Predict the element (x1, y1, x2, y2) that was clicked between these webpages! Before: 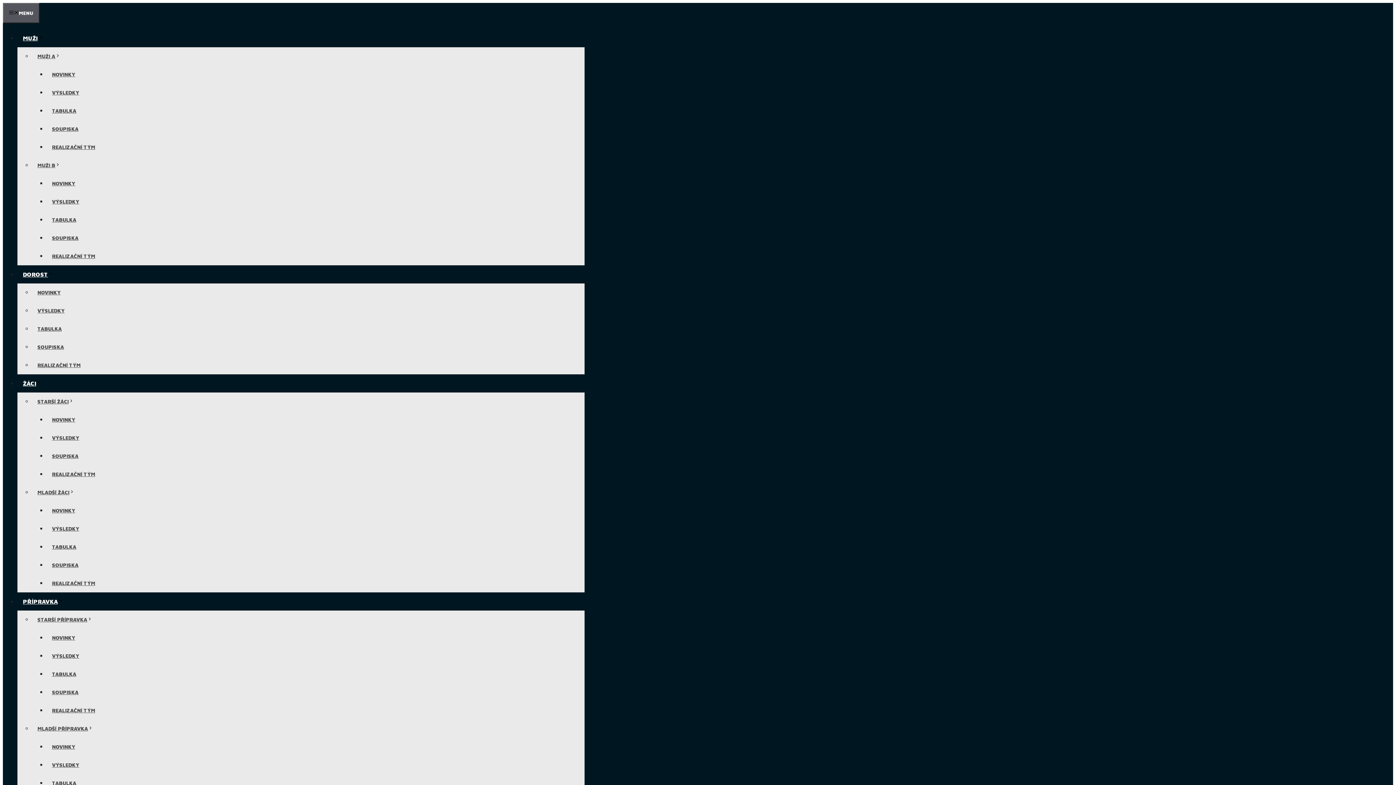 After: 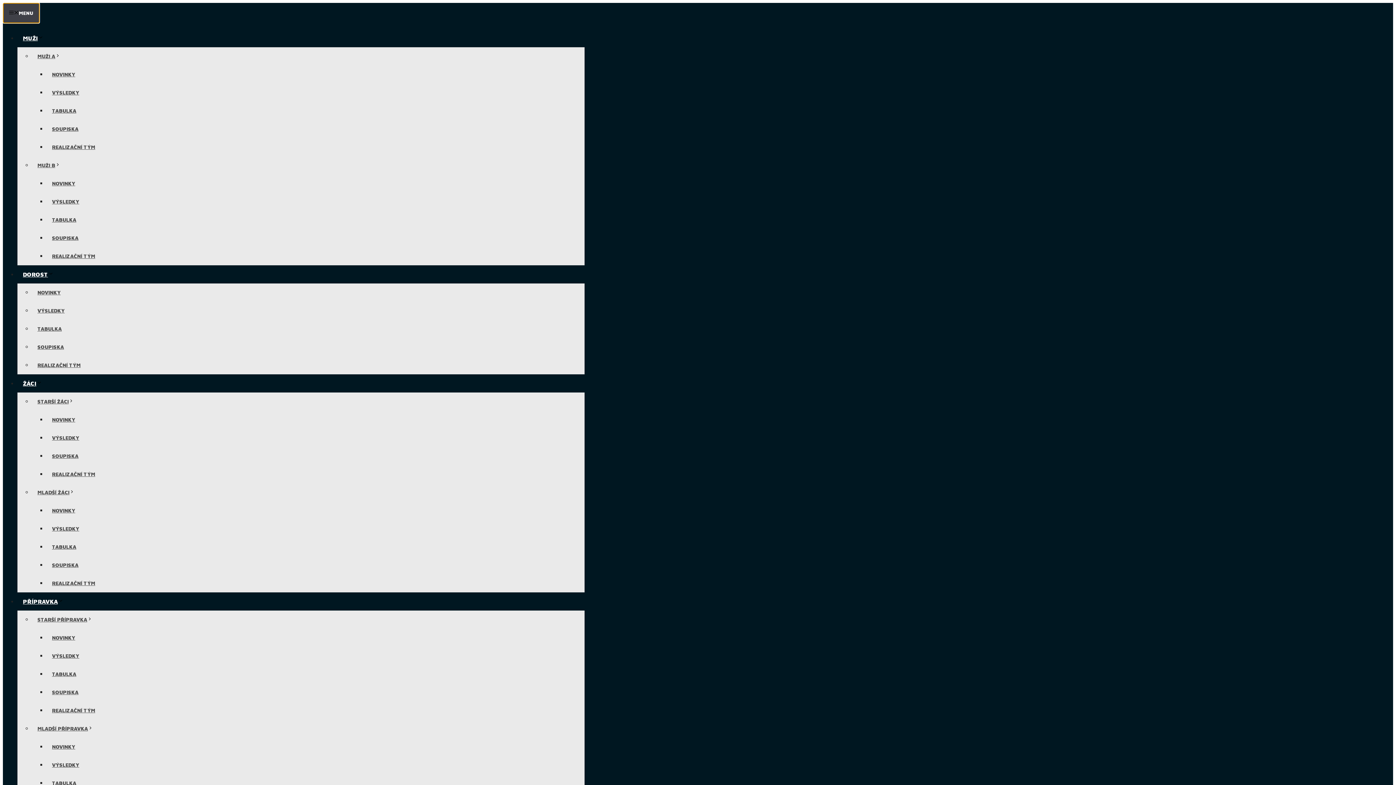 Action: bbox: (2, 2, 39, 23) label: MENU